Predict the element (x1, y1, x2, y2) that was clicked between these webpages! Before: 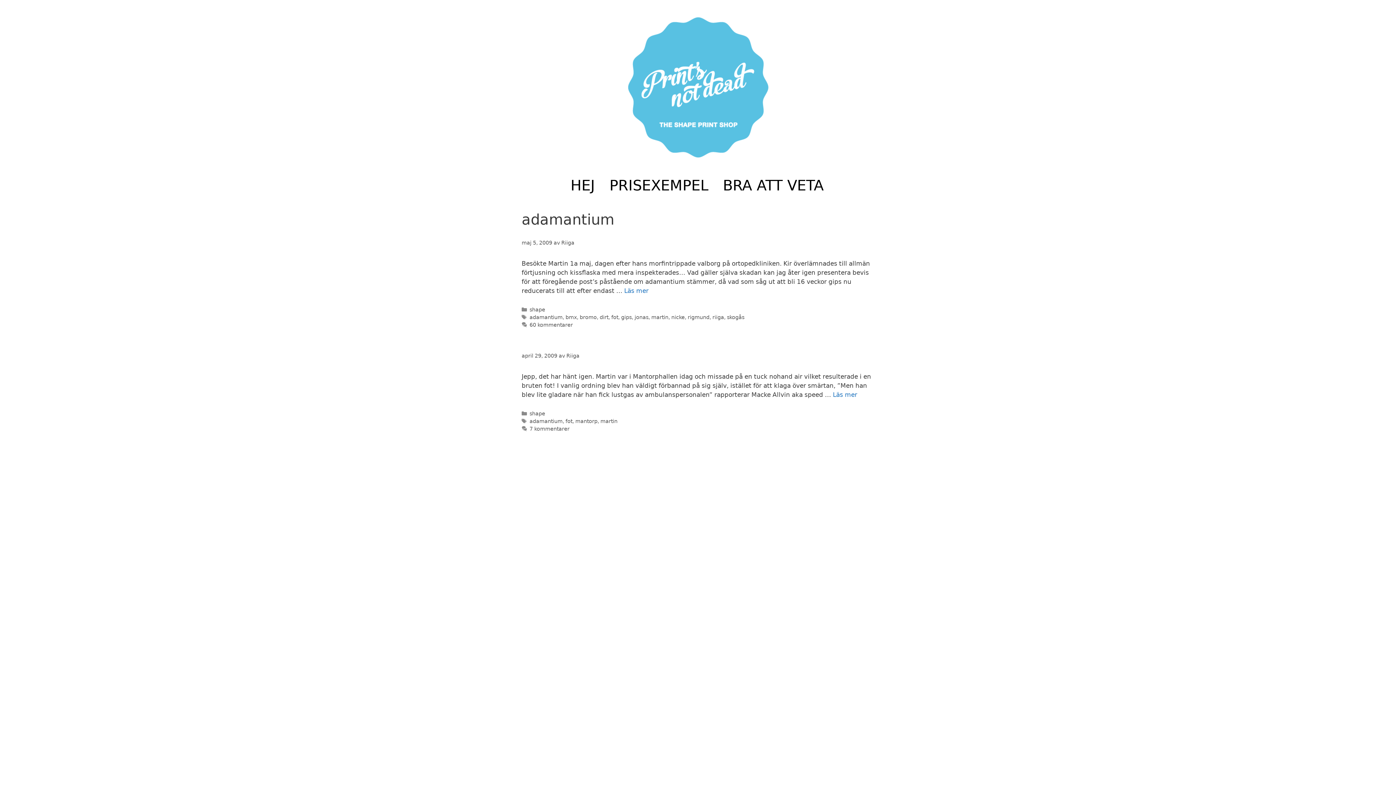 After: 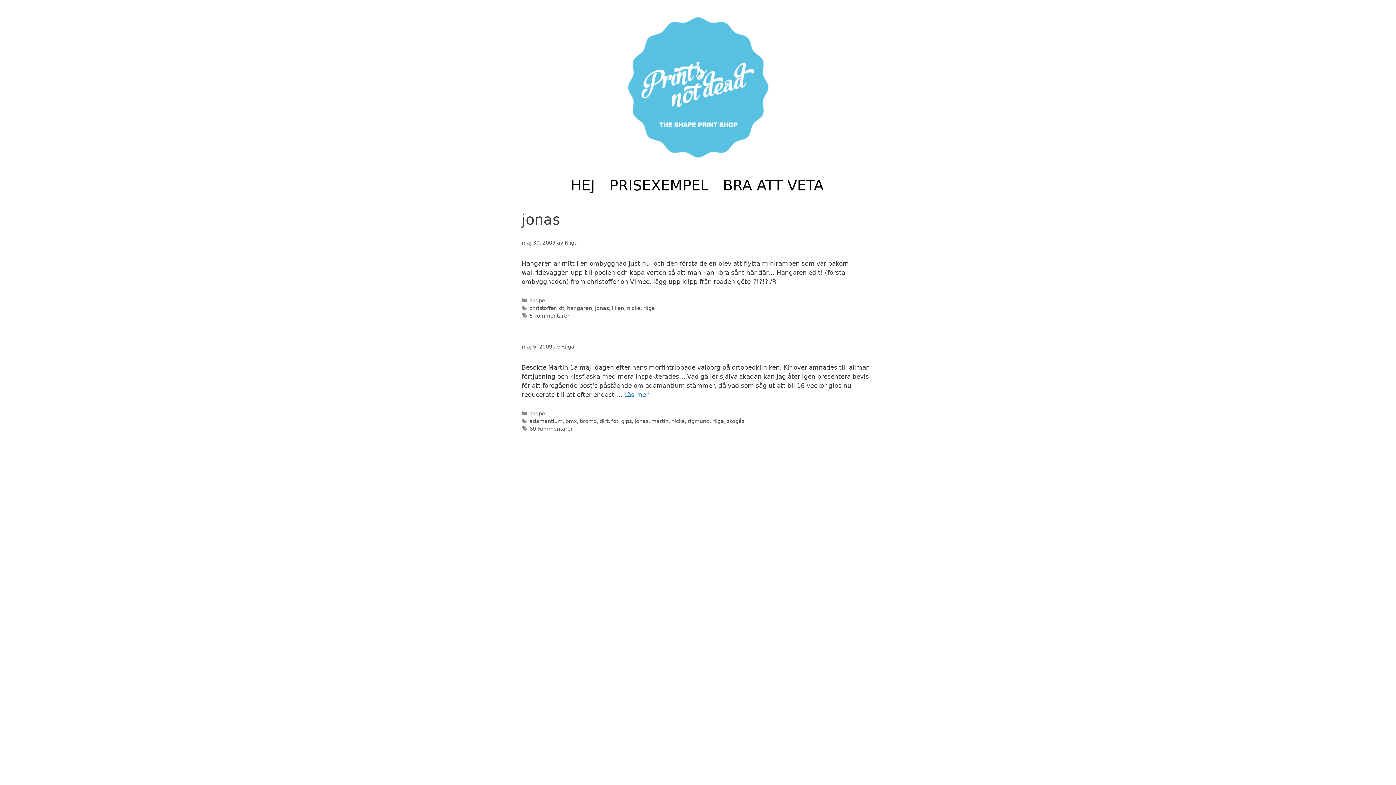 Action: bbox: (634, 314, 648, 320) label: jonas